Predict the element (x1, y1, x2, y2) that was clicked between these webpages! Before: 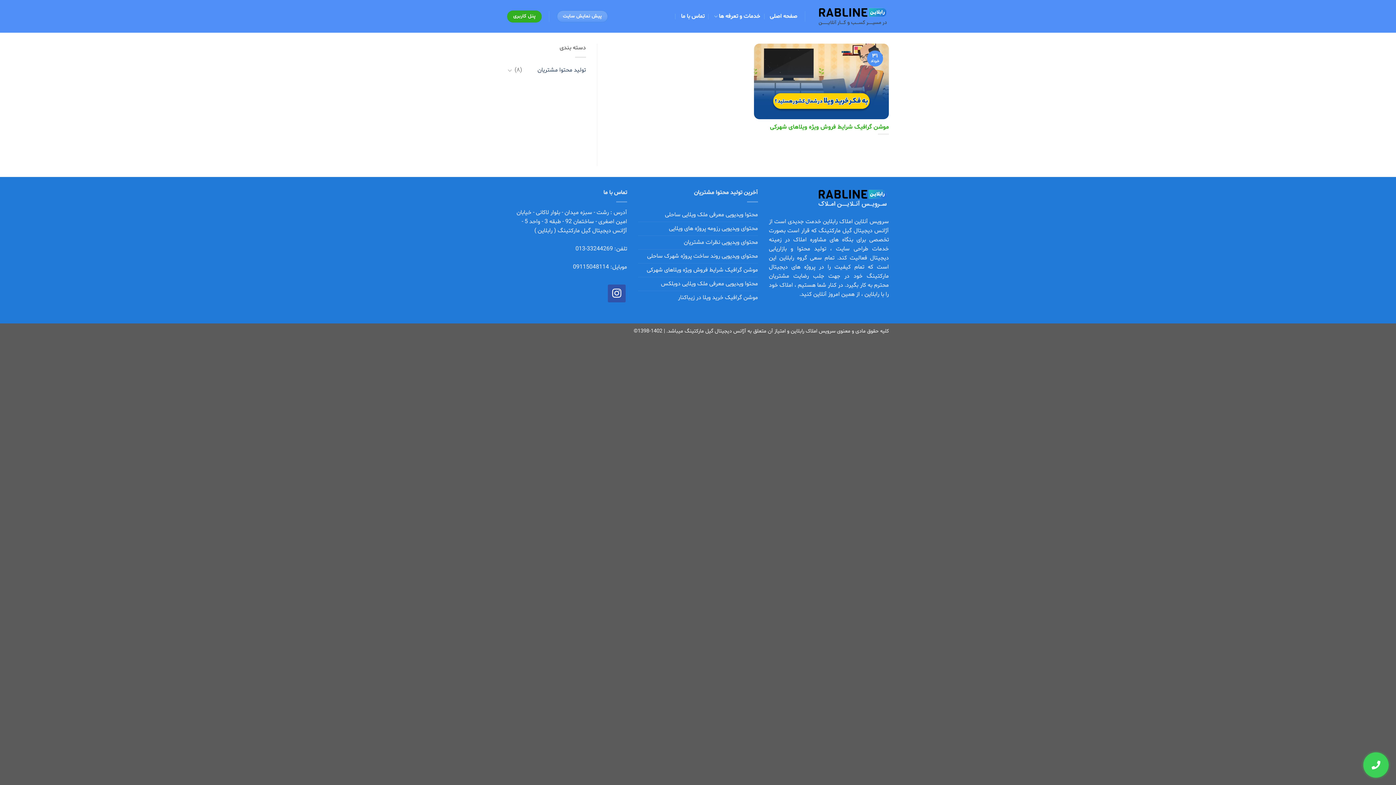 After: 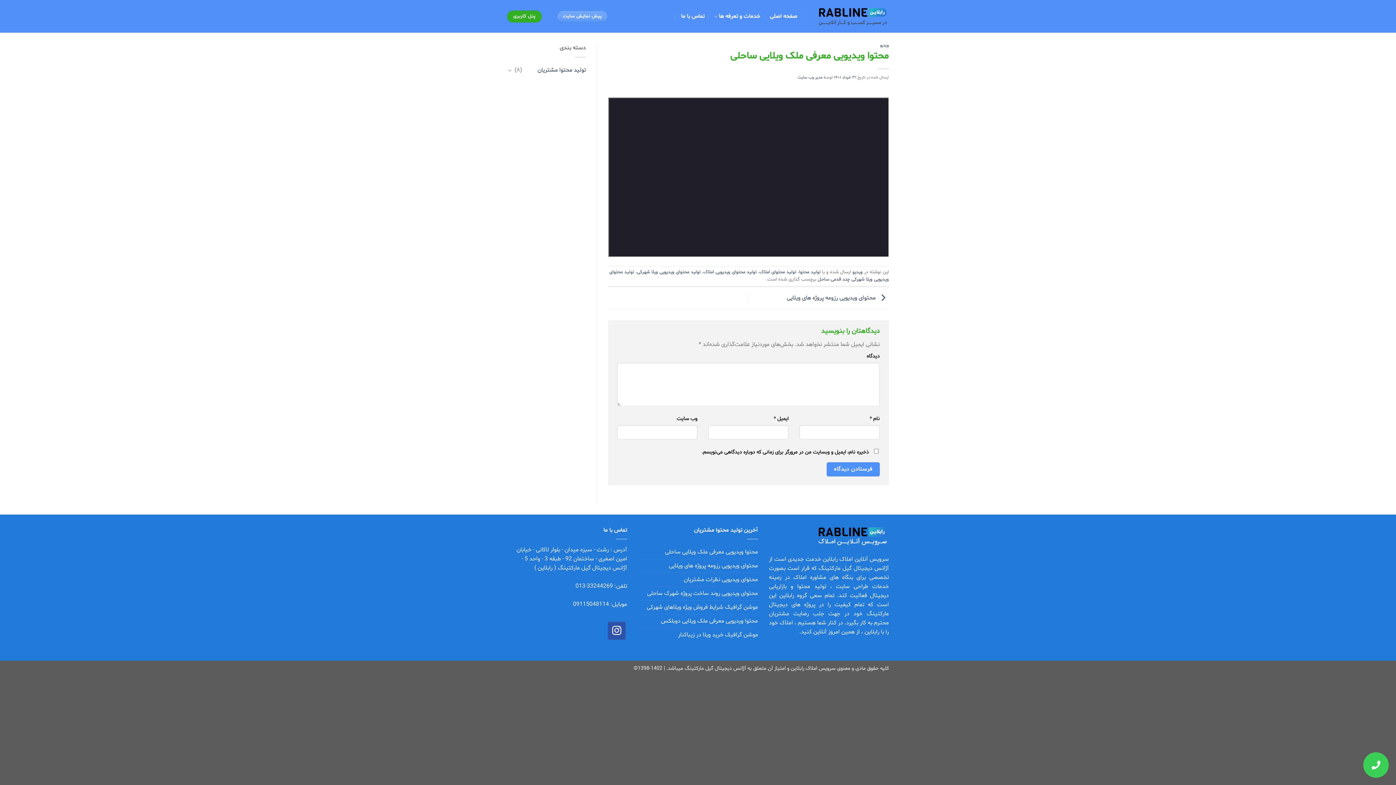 Action: label: محتوا ویدیویی معرفی ملک ویلایی ساحلی bbox: (665, 208, 758, 221)